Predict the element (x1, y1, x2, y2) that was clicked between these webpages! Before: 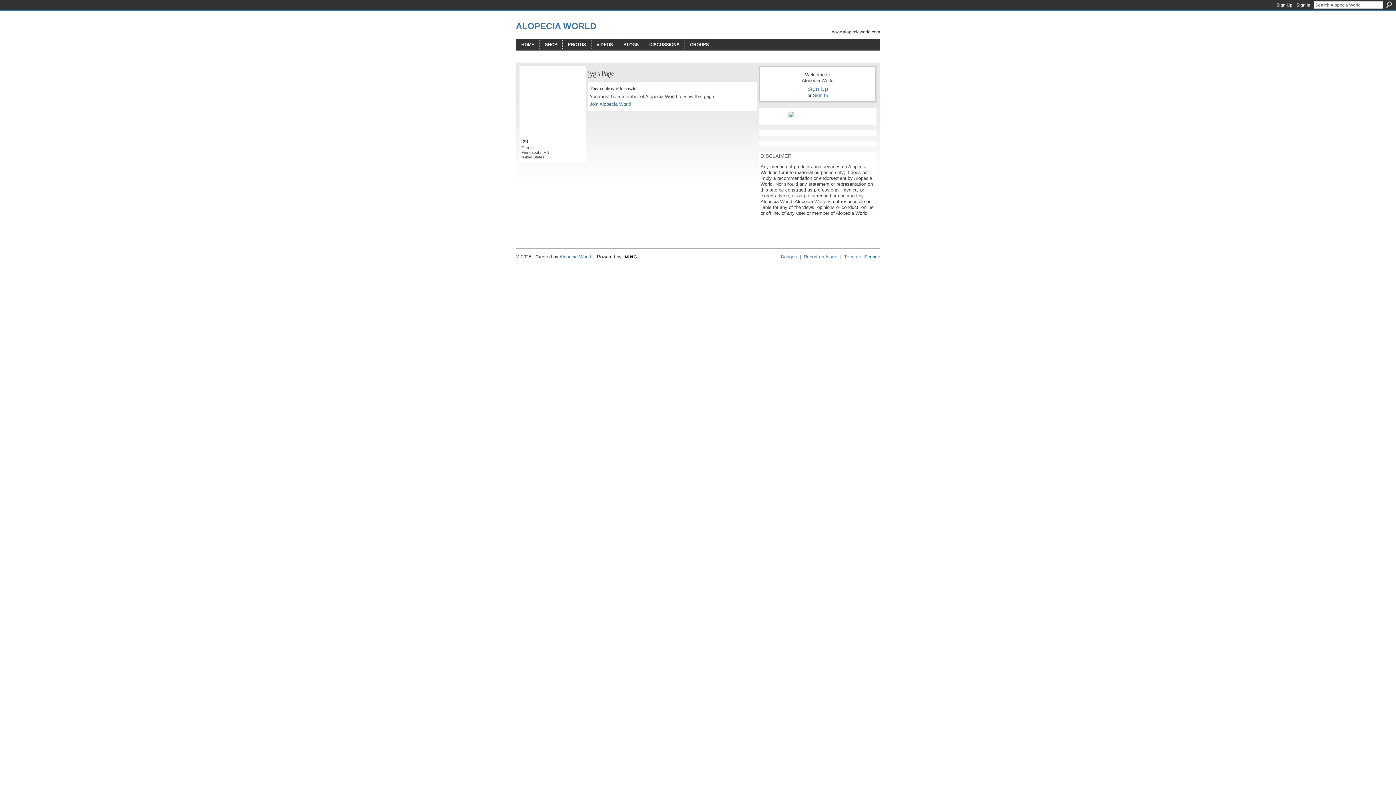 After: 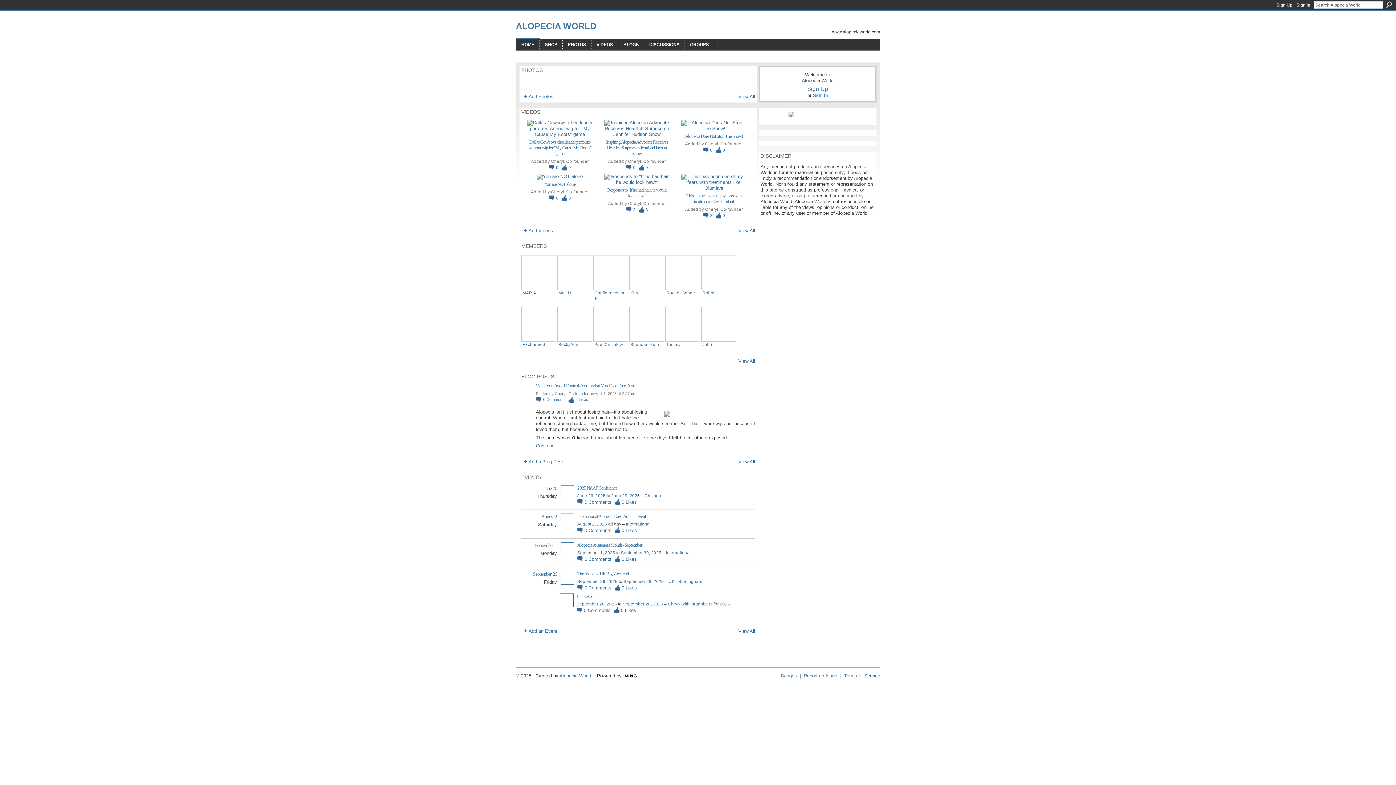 Action: bbox: (521, 42, 534, 47) label: HOME